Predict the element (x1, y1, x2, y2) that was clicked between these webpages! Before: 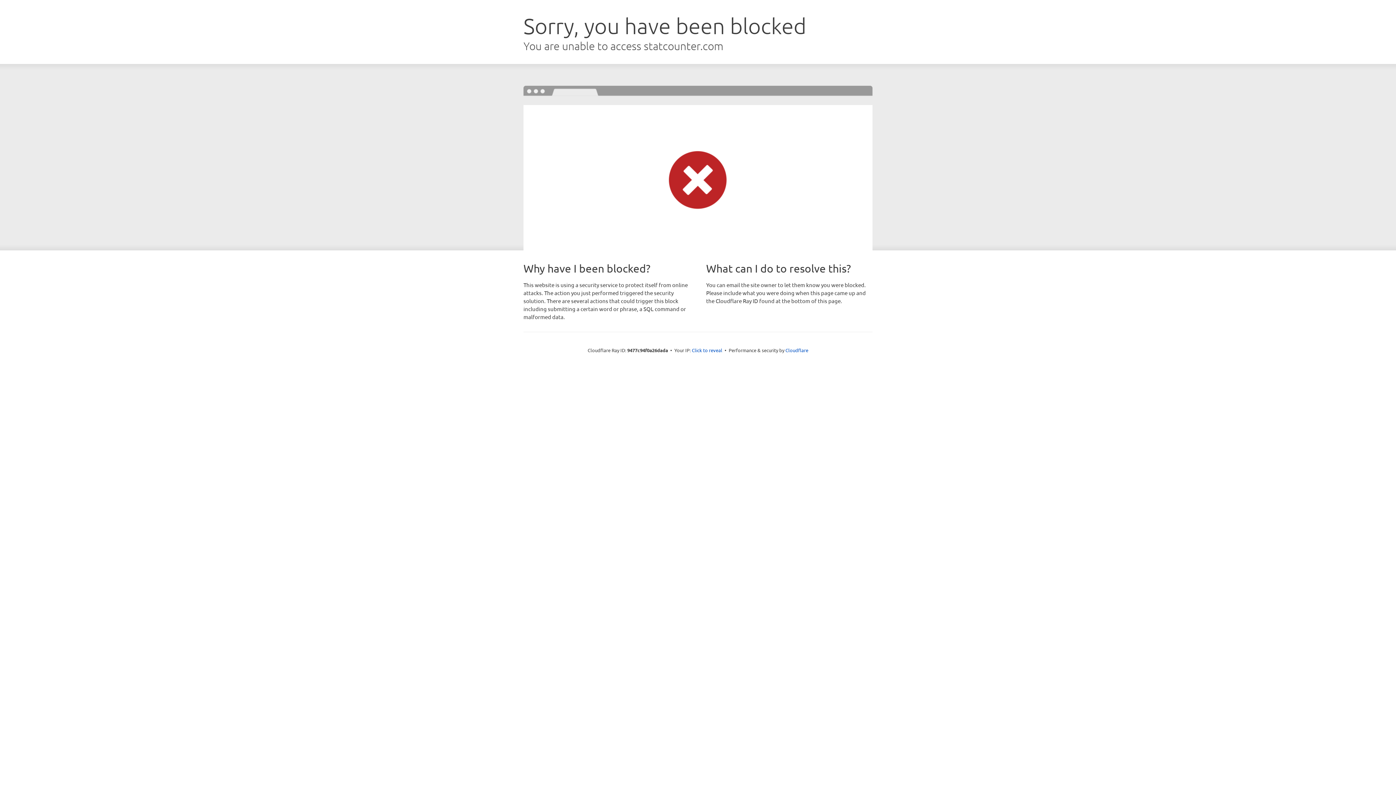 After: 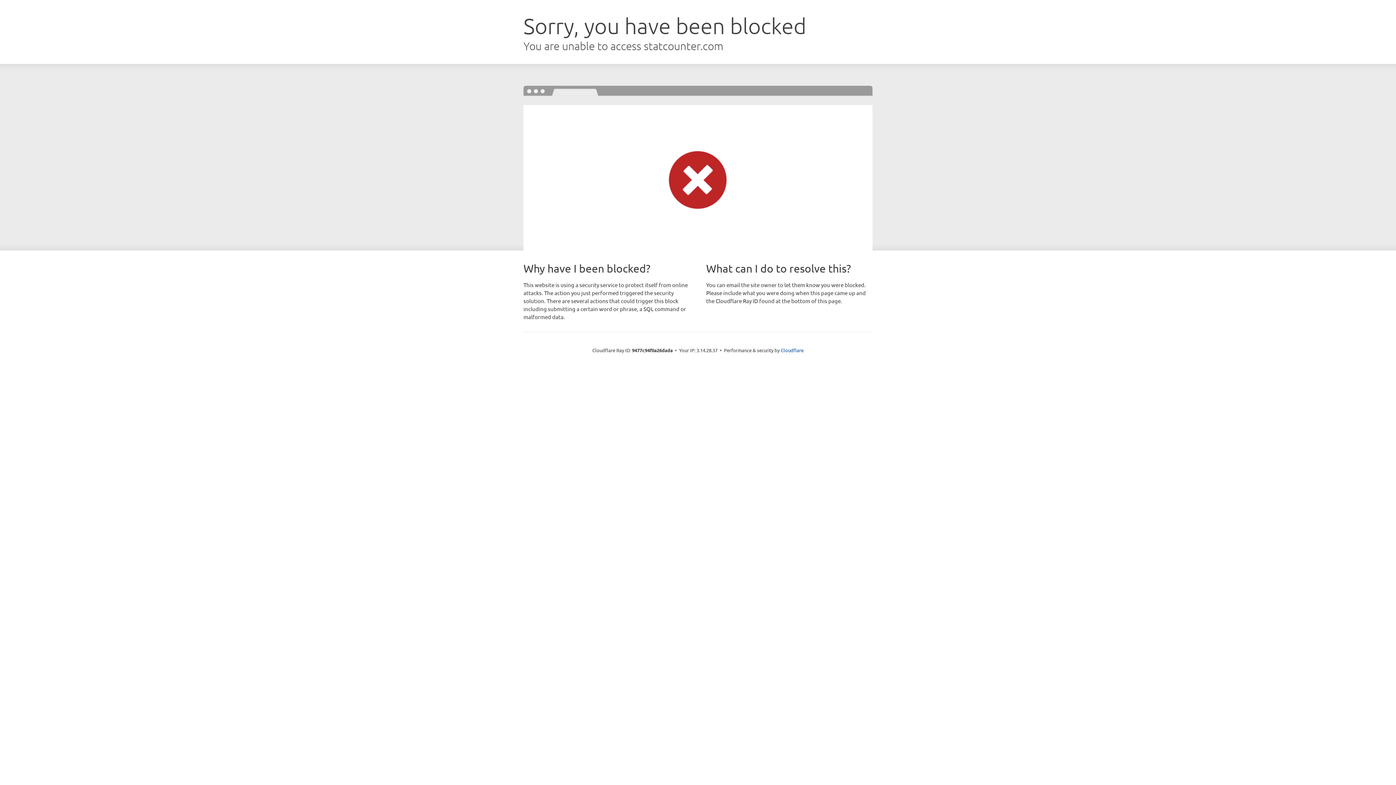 Action: bbox: (692, 346, 722, 353) label: Click to reveal